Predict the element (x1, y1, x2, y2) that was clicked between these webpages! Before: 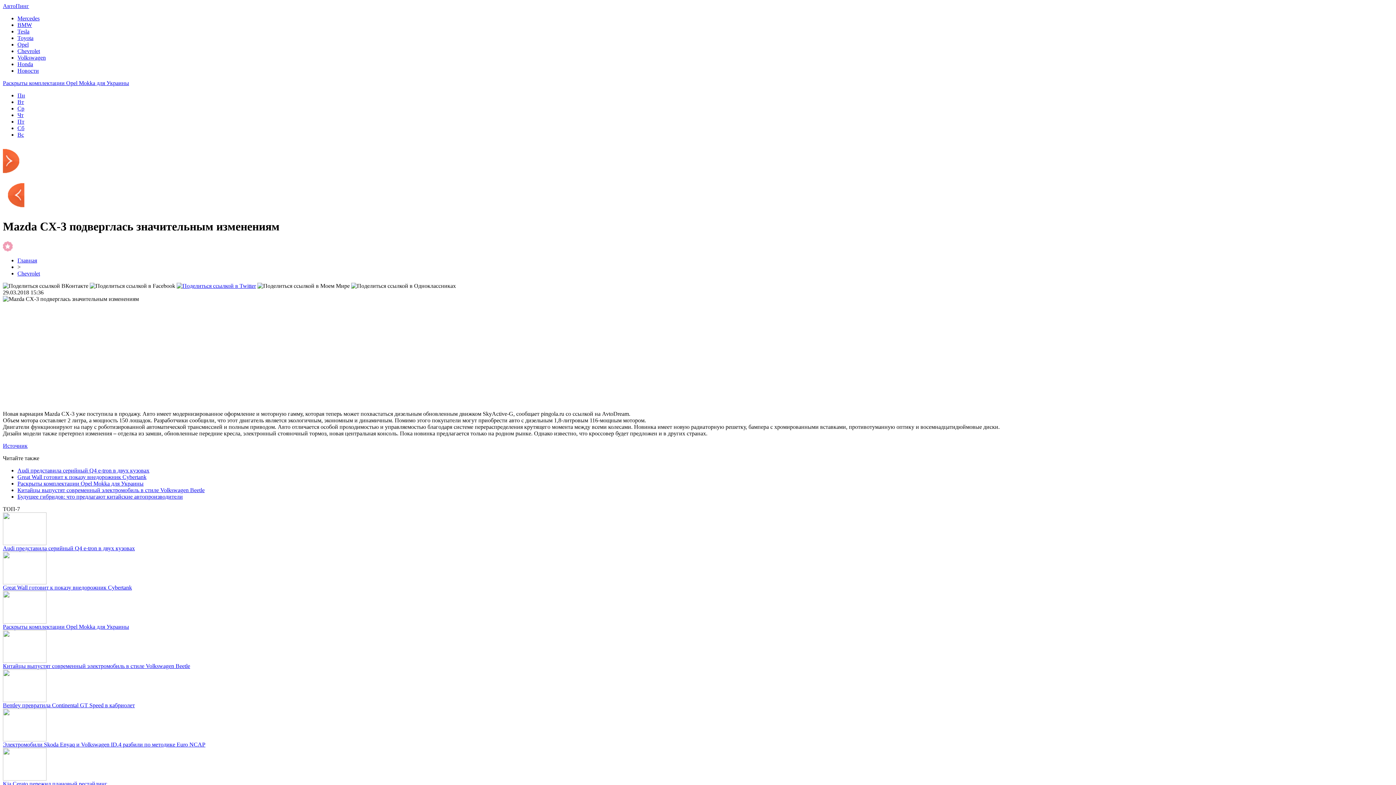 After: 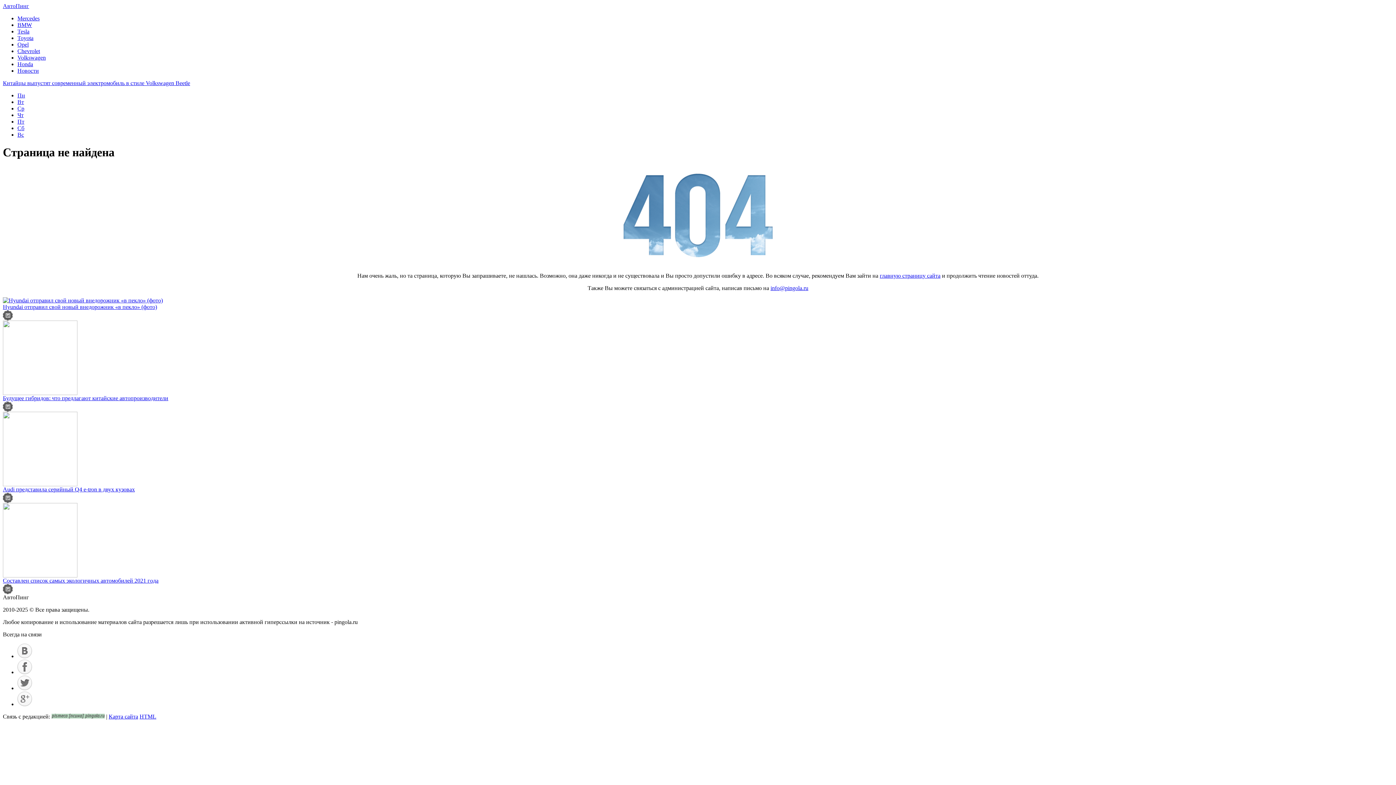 Action: label: Чт bbox: (17, 112, 23, 118)